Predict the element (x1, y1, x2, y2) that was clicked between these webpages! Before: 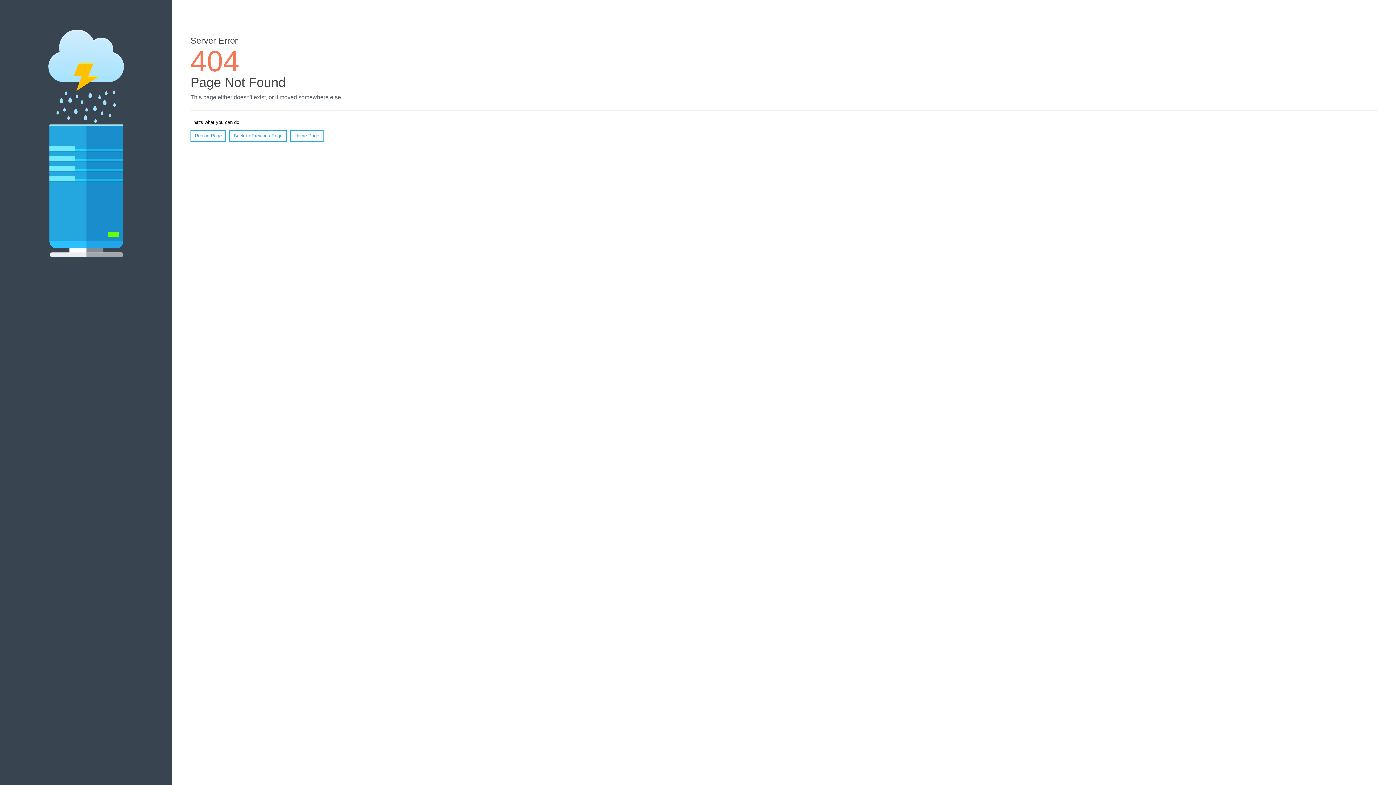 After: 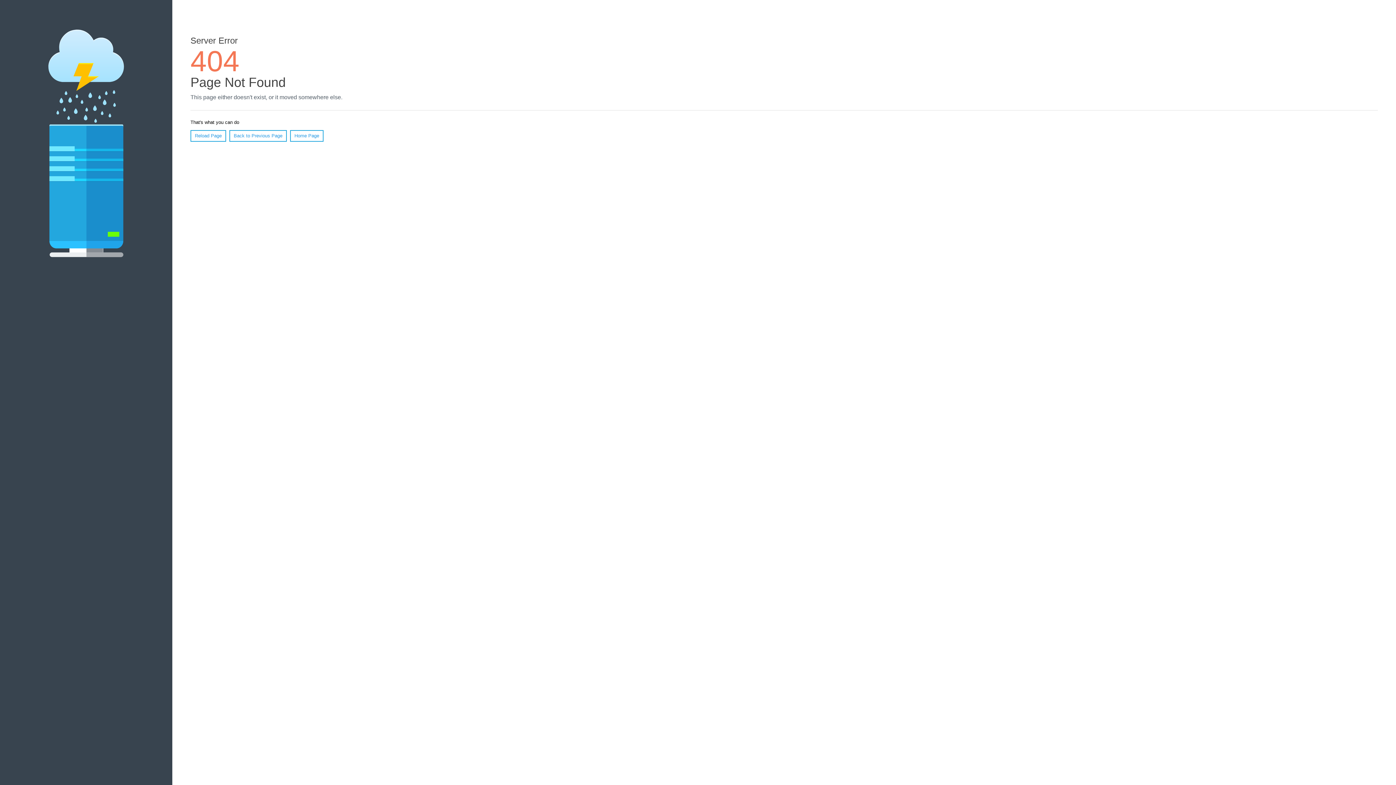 Action: label: Reload Page bbox: (190, 130, 226, 141)